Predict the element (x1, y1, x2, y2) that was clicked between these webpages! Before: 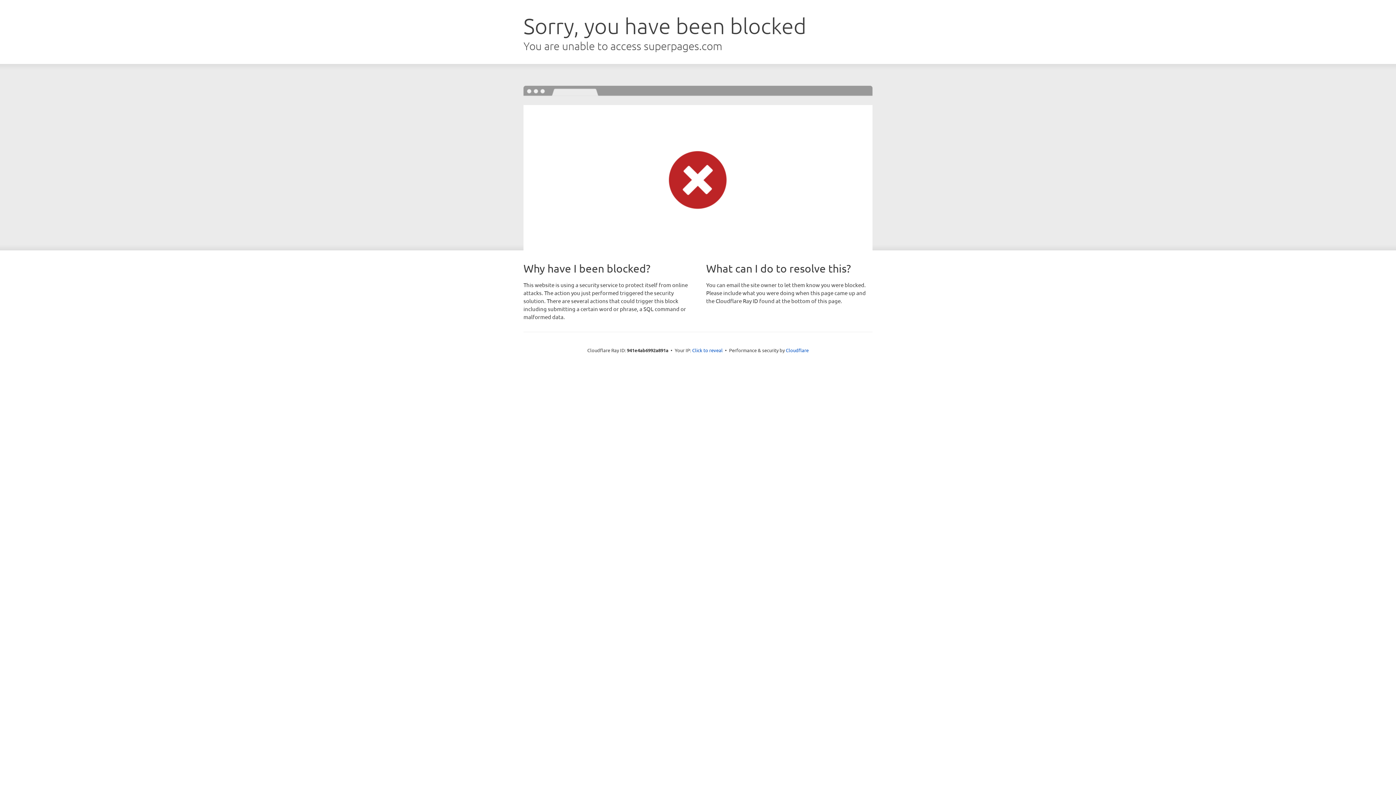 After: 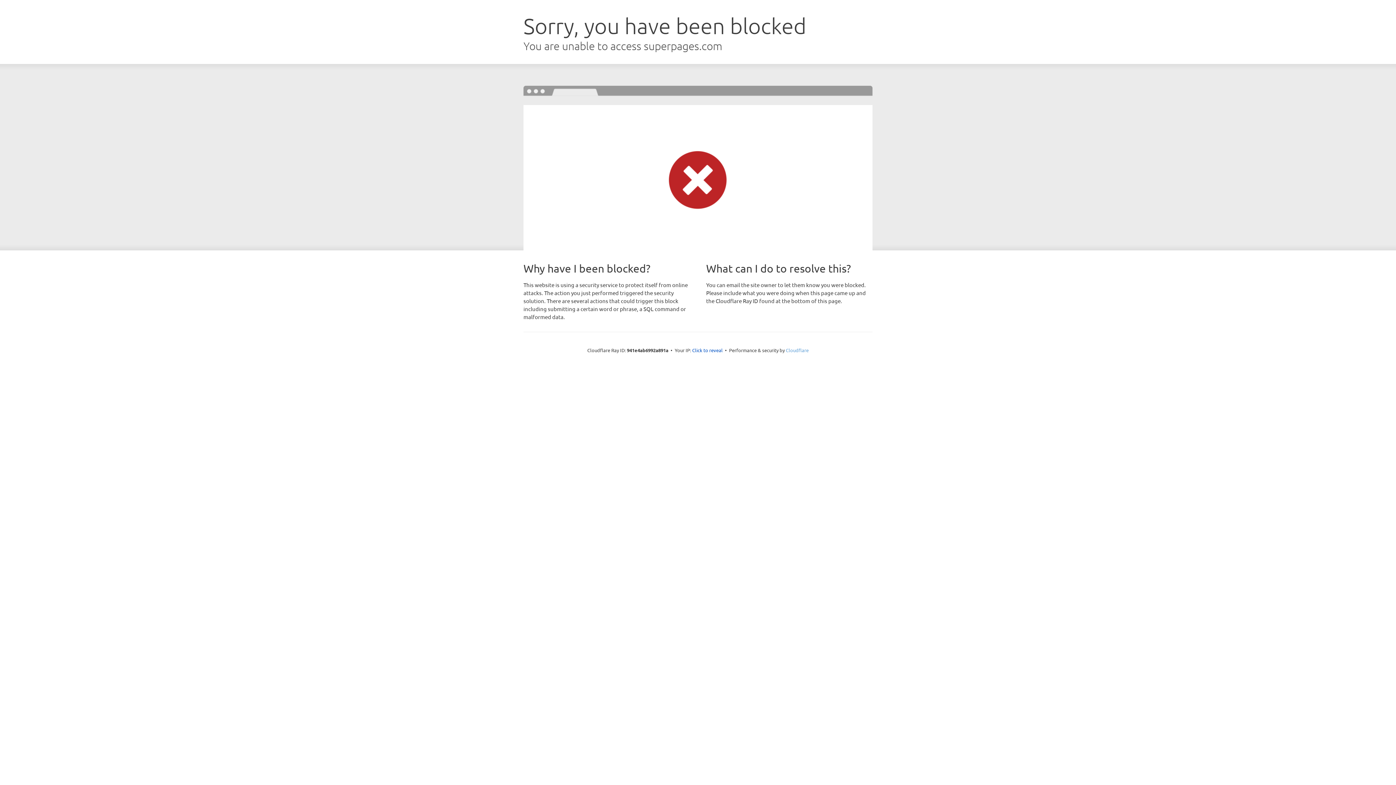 Action: bbox: (786, 347, 808, 353) label: Cloudflare